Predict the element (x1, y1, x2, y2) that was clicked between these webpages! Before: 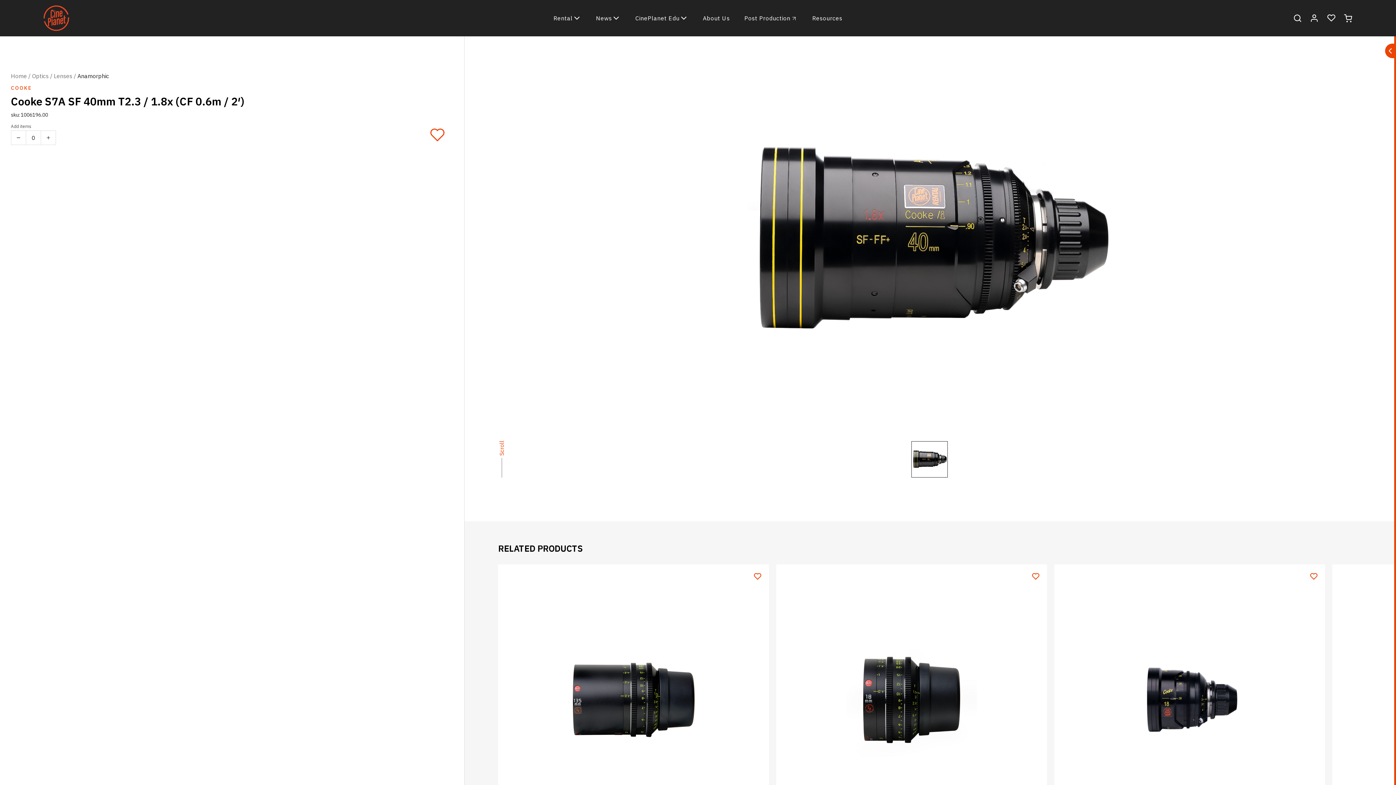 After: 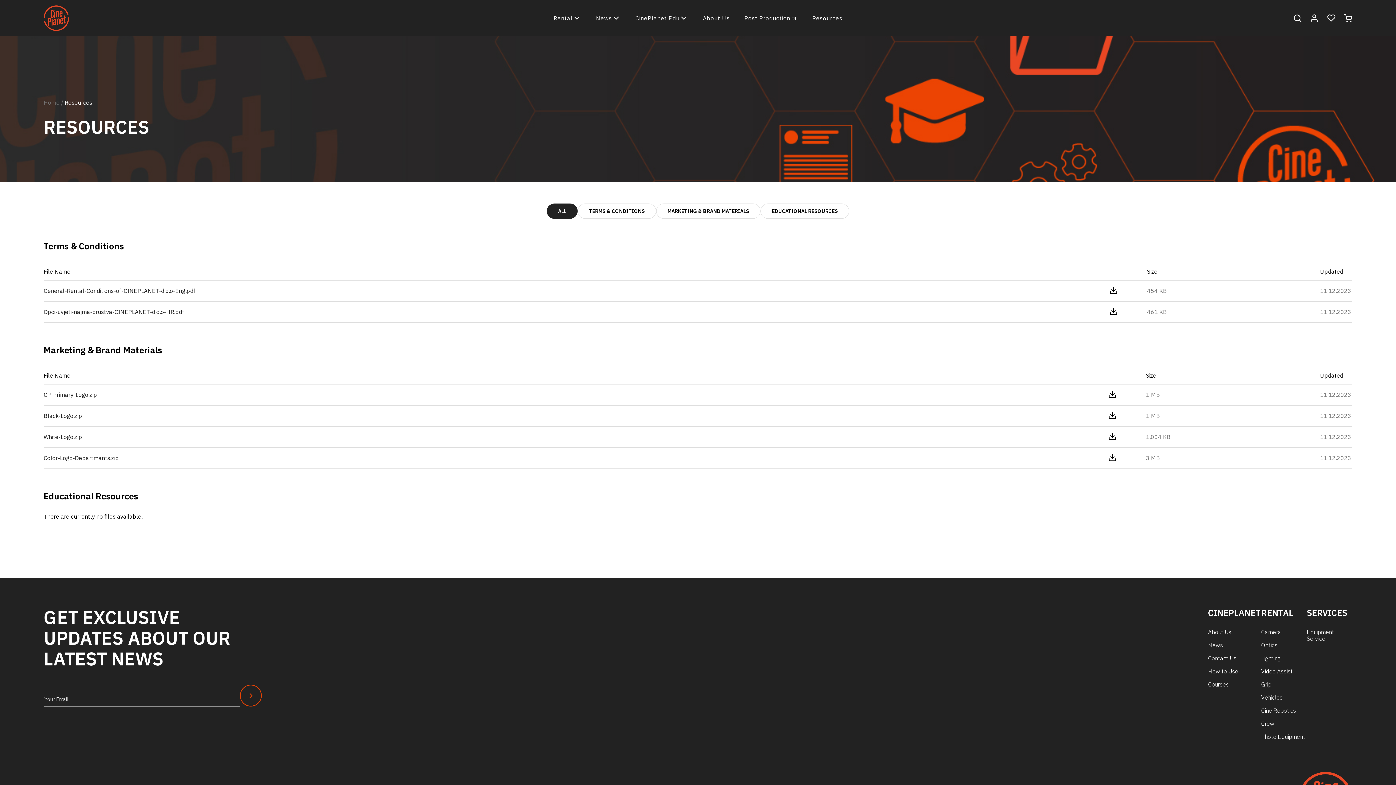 Action: label: Resources bbox: (805, 0, 849, 36)